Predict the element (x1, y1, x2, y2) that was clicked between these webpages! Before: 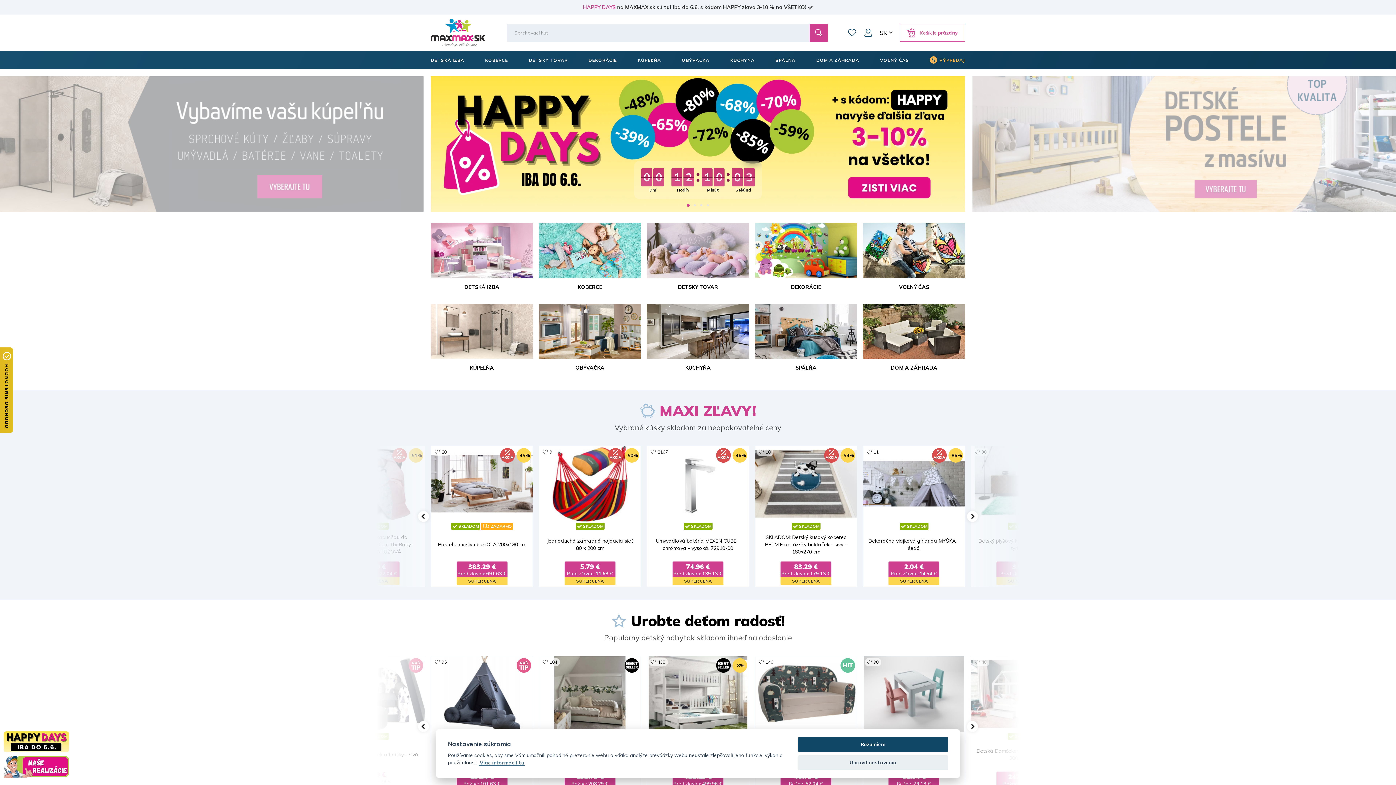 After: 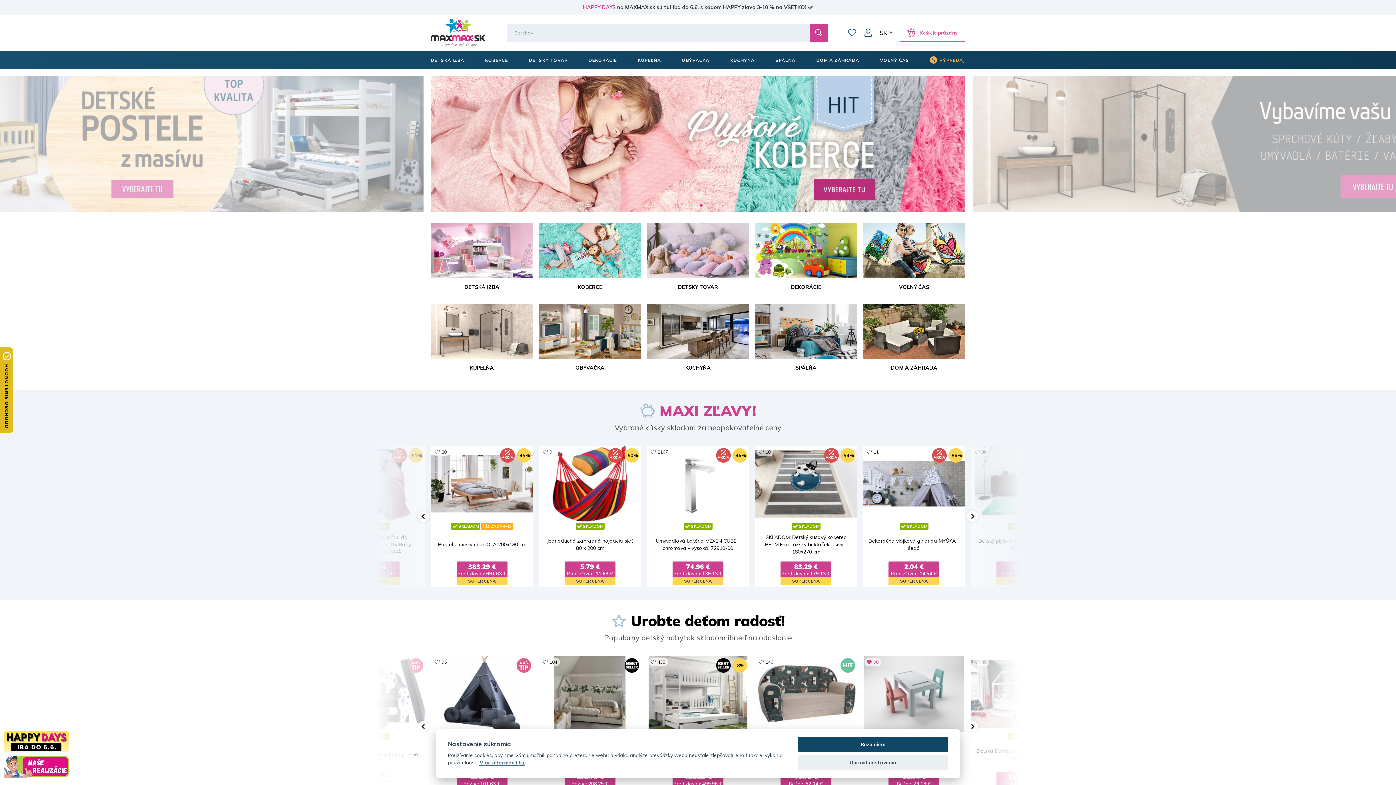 Action: bbox: (865, 658, 881, 666) label: 98